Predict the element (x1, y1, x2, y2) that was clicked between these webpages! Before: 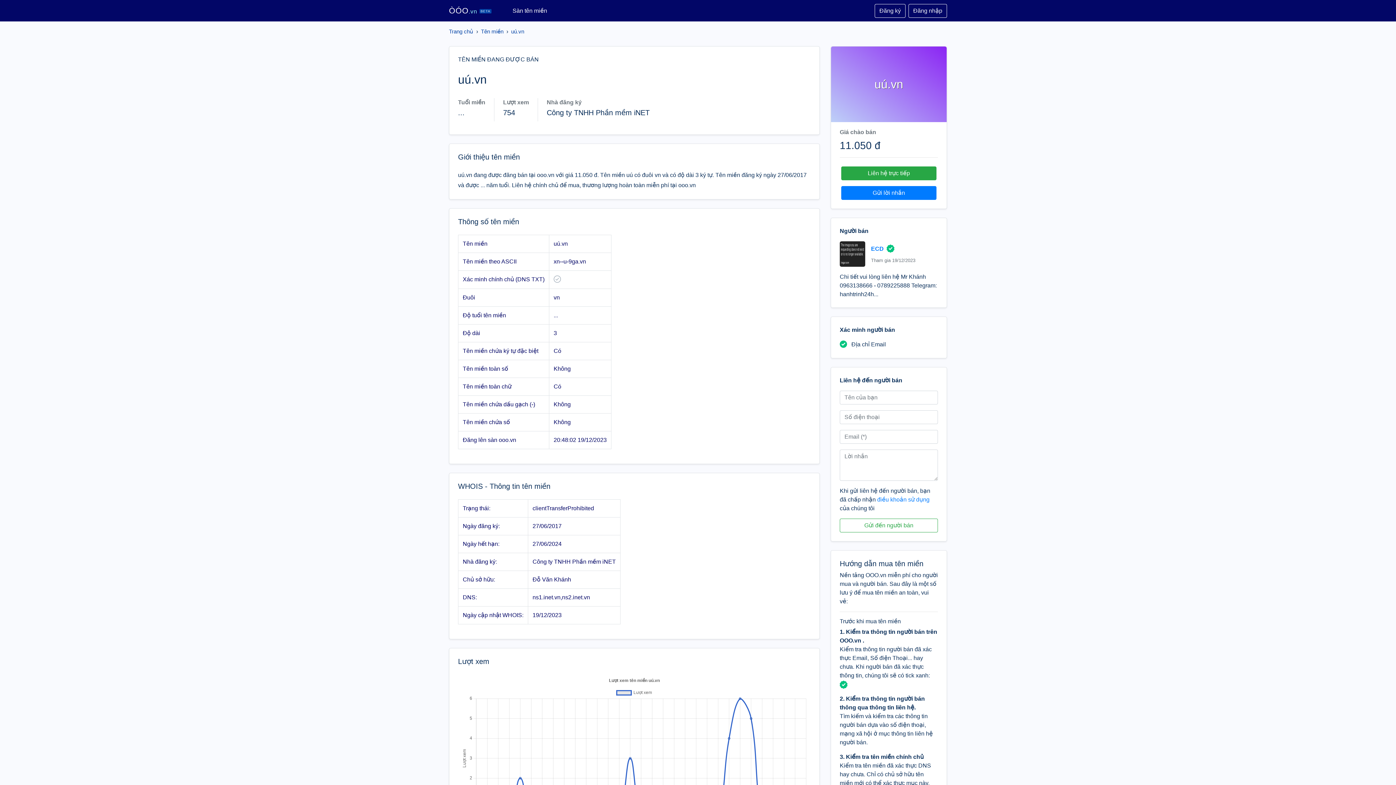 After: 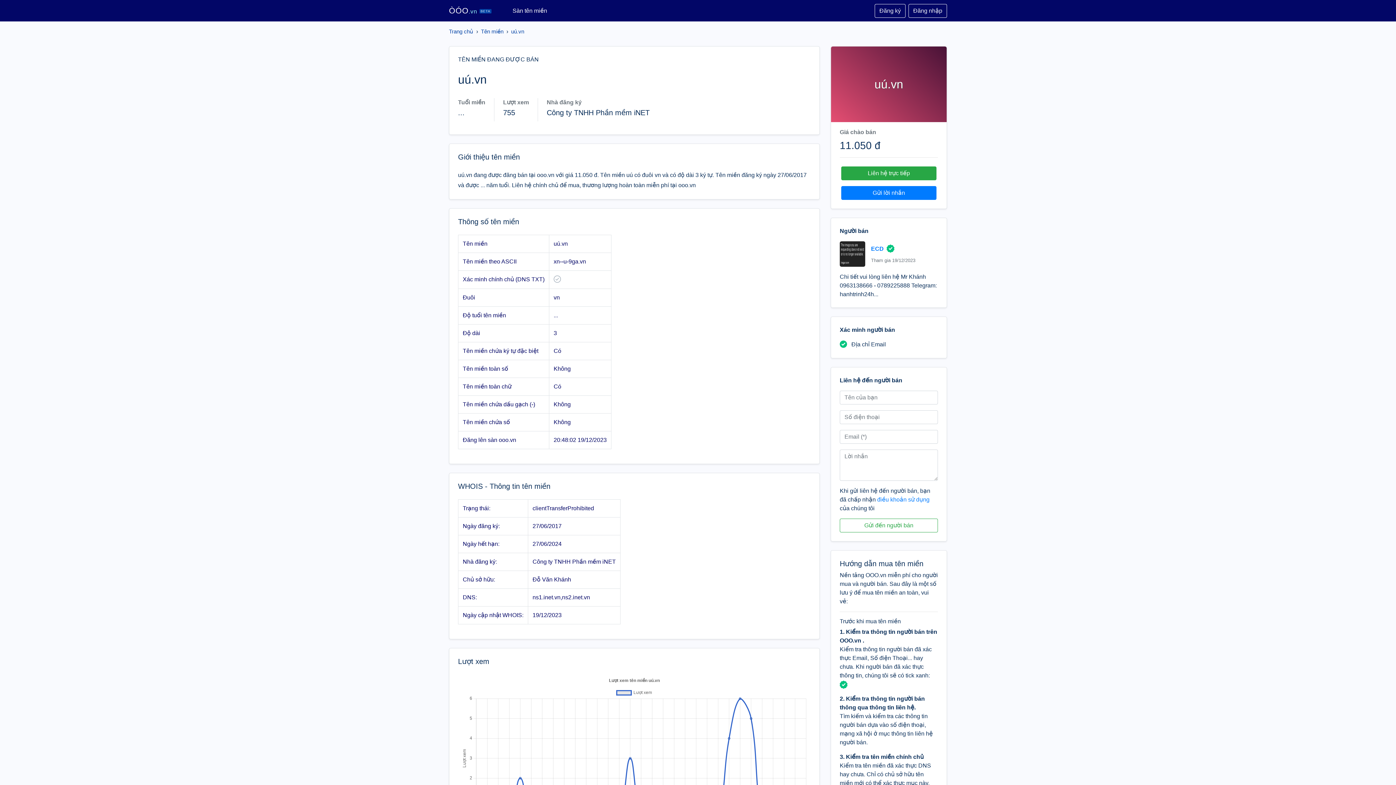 Action: bbox: (511, 28, 524, 34) label: uú.vn